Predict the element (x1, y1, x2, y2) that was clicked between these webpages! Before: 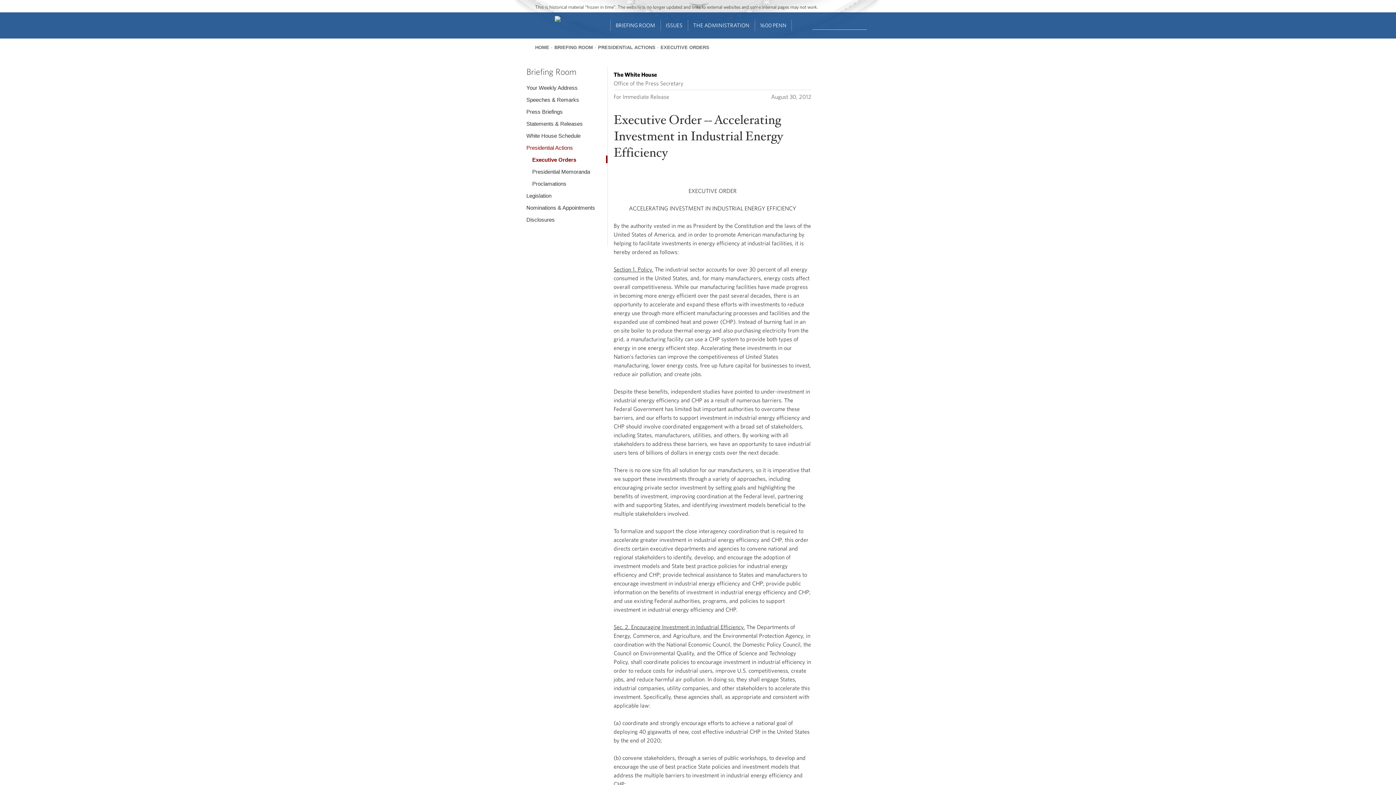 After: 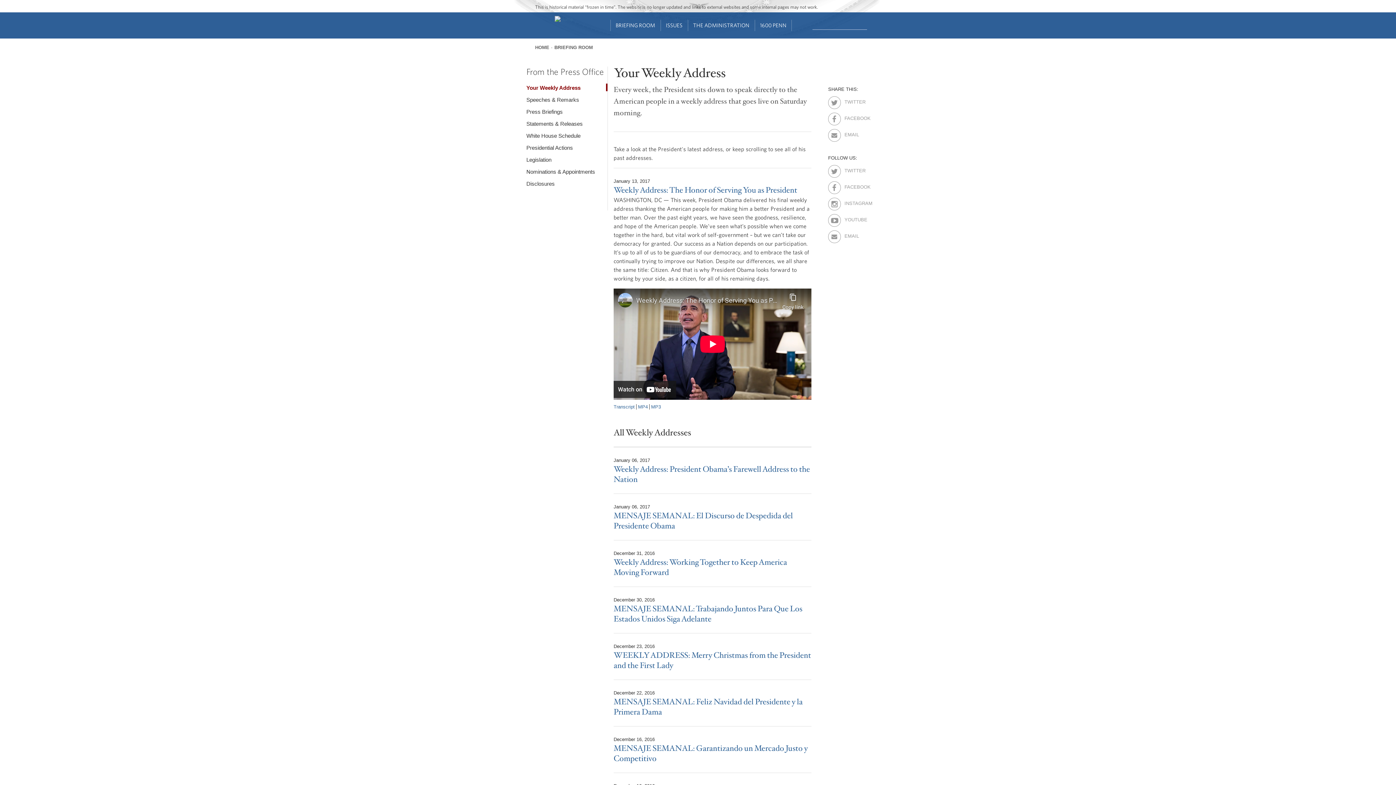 Action: label: Your Weekly Address bbox: (526, 83, 607, 91)